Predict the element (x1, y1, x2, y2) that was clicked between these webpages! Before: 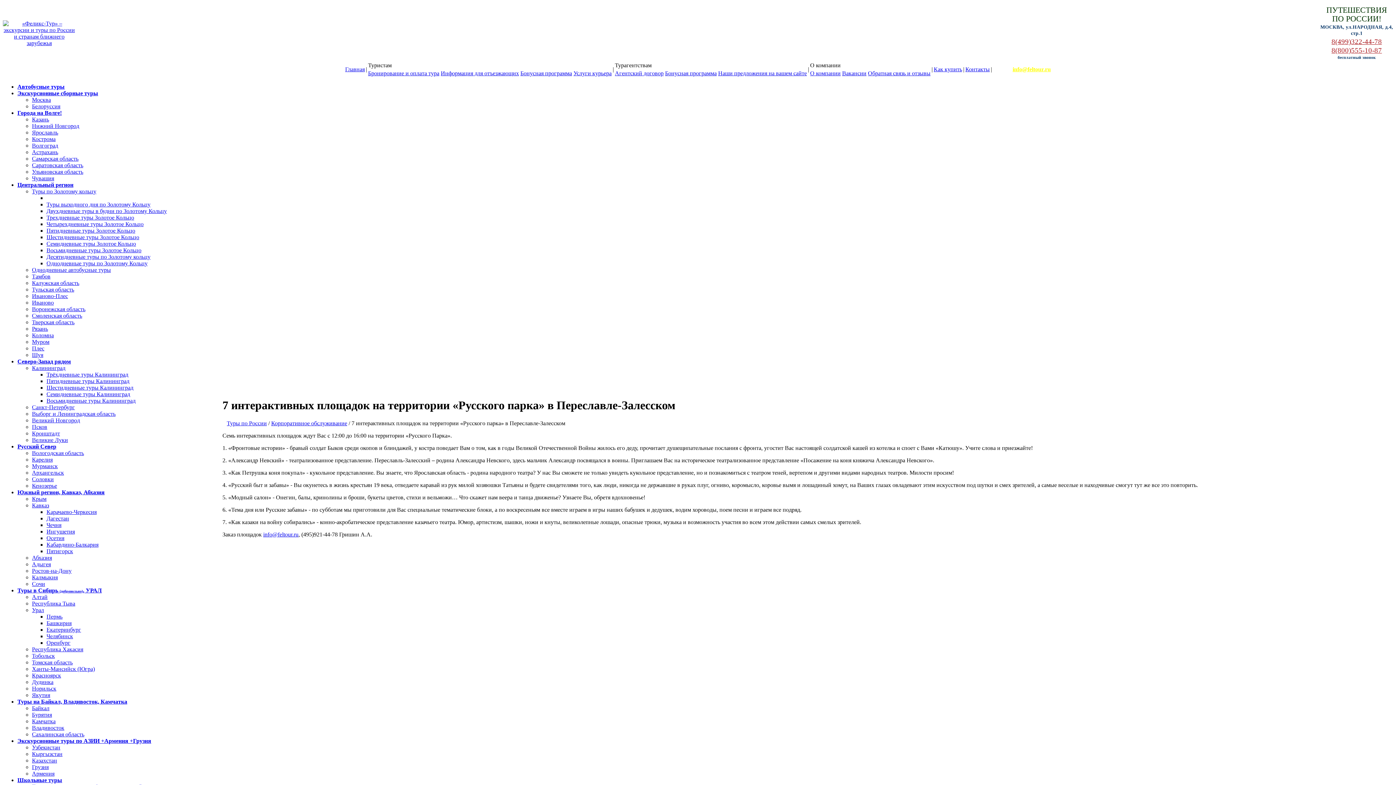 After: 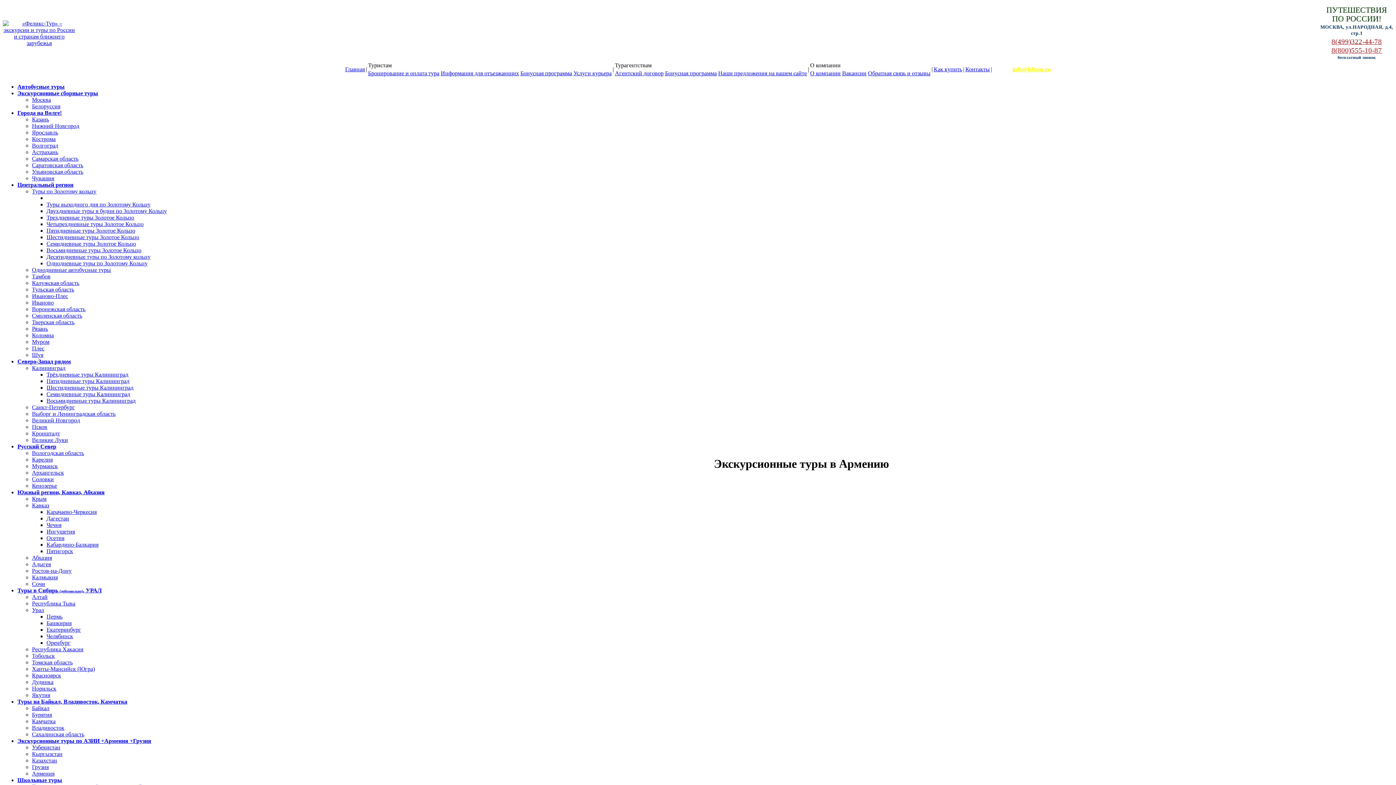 Action: label: Армения bbox: (32, 770, 54, 777)